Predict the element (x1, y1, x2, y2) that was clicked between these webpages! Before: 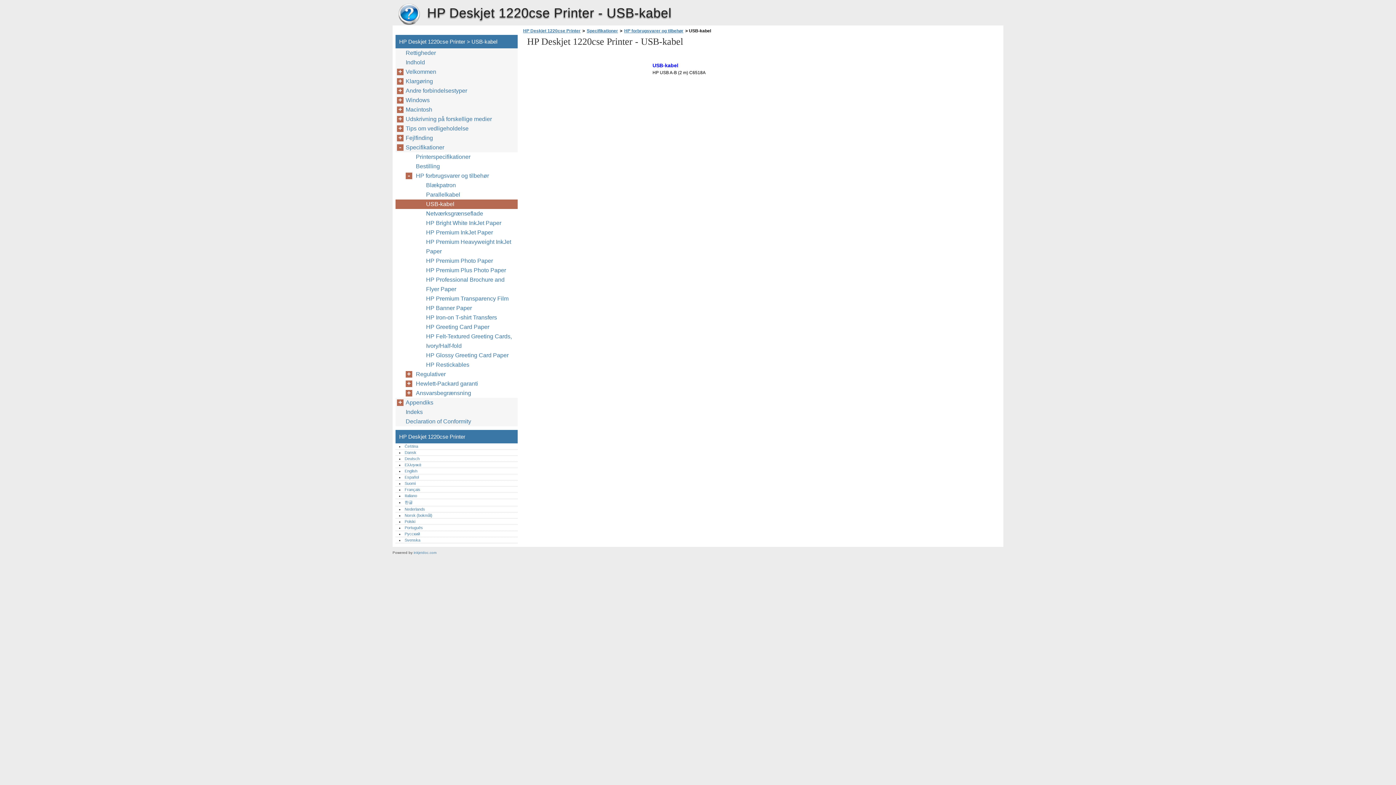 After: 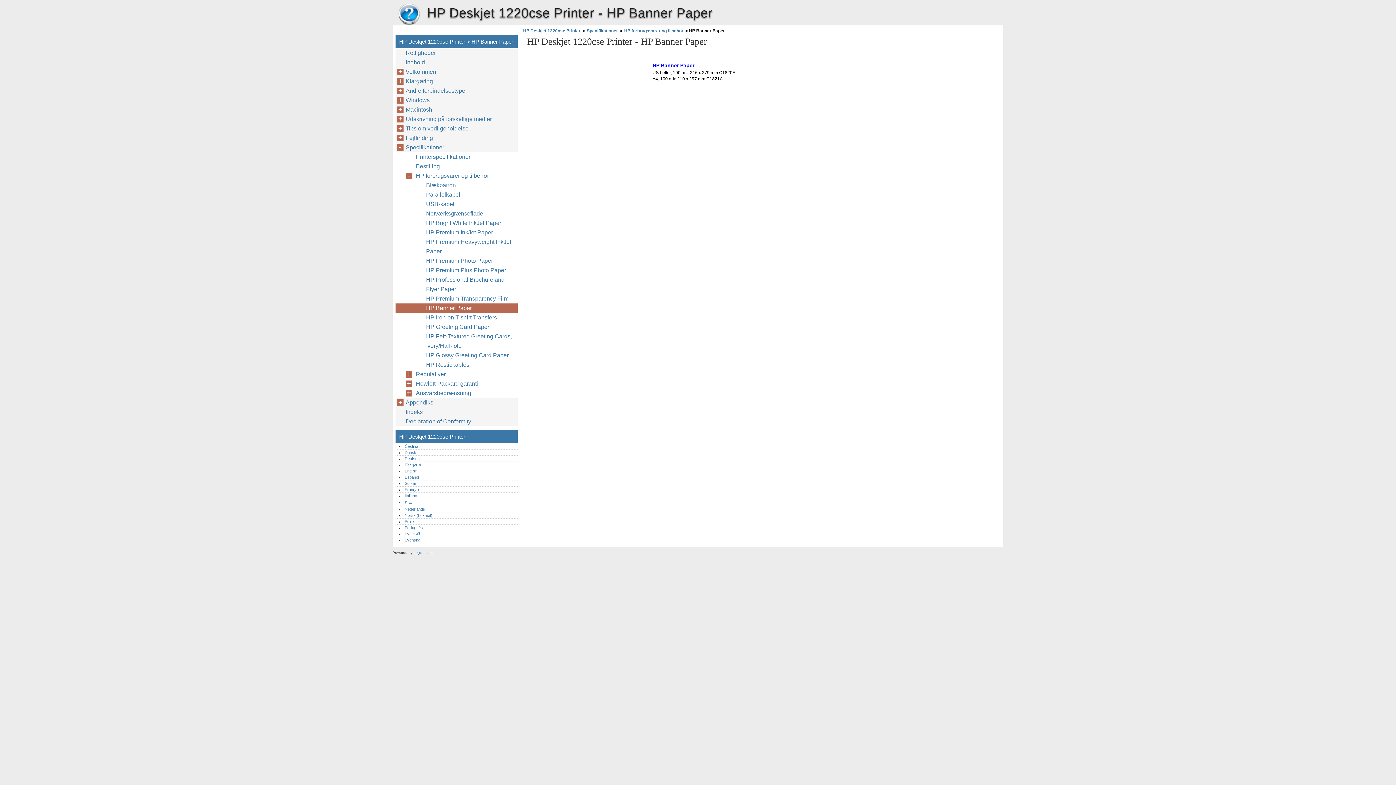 Action: bbox: (426, 303, 475, 313) label: HP Banner Paper